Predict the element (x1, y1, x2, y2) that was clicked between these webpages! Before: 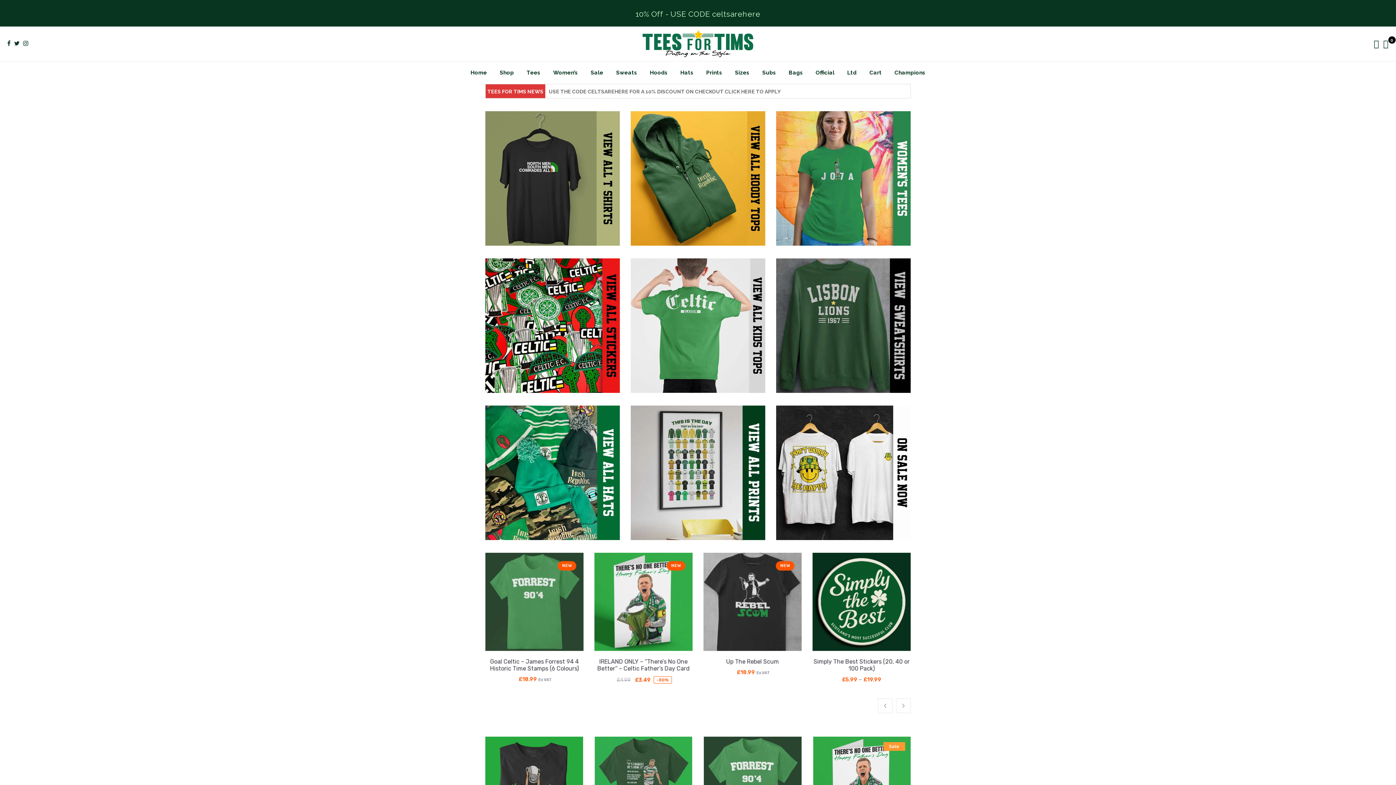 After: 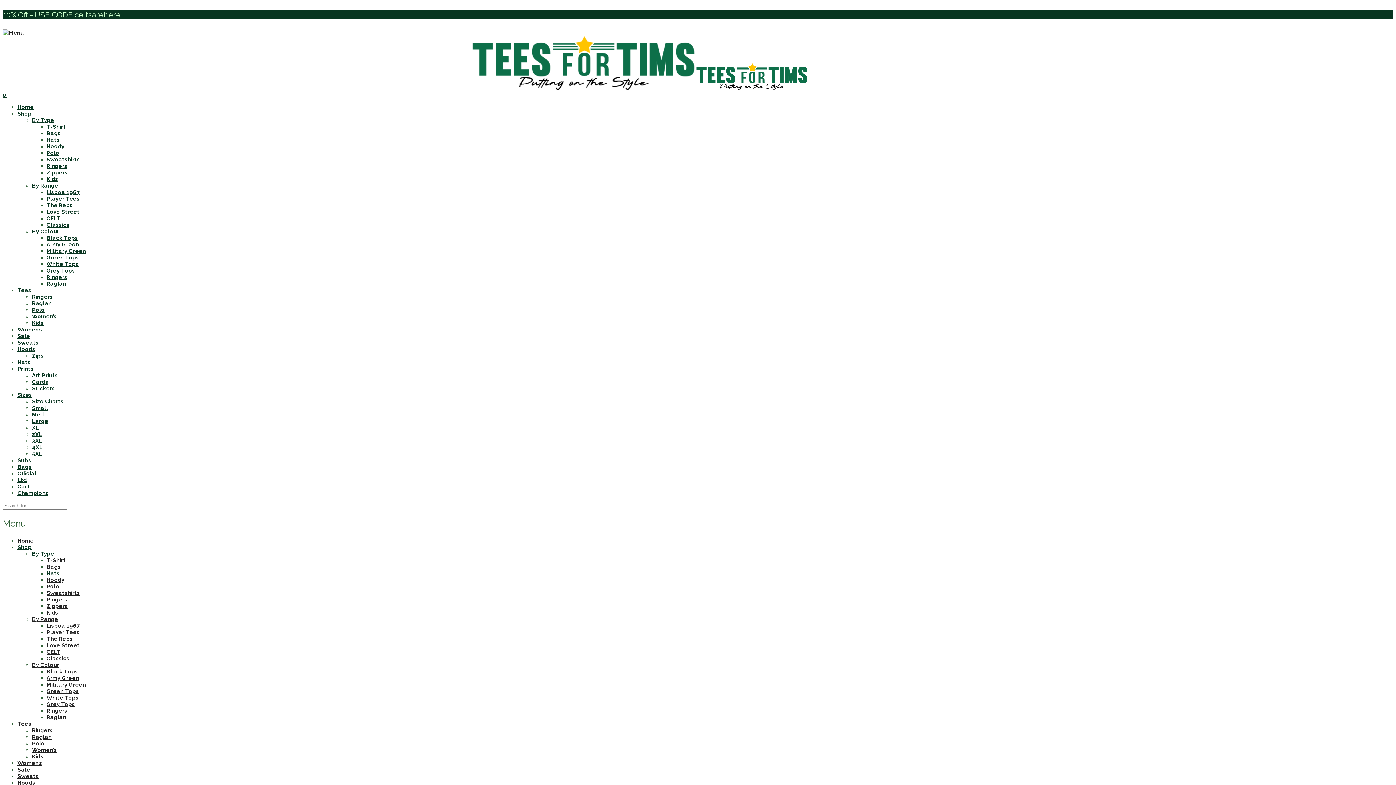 Action: bbox: (680, 69, 693, 76) label: Hats